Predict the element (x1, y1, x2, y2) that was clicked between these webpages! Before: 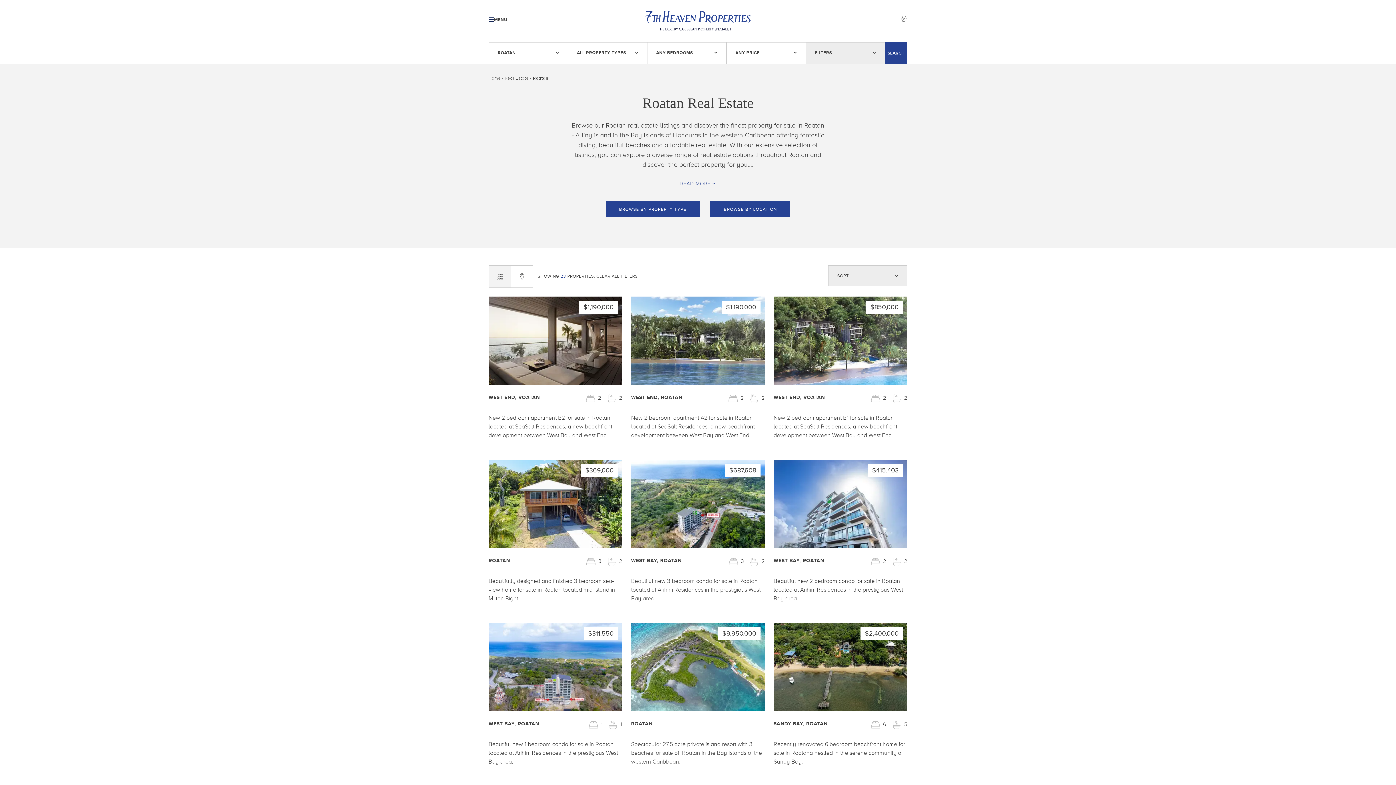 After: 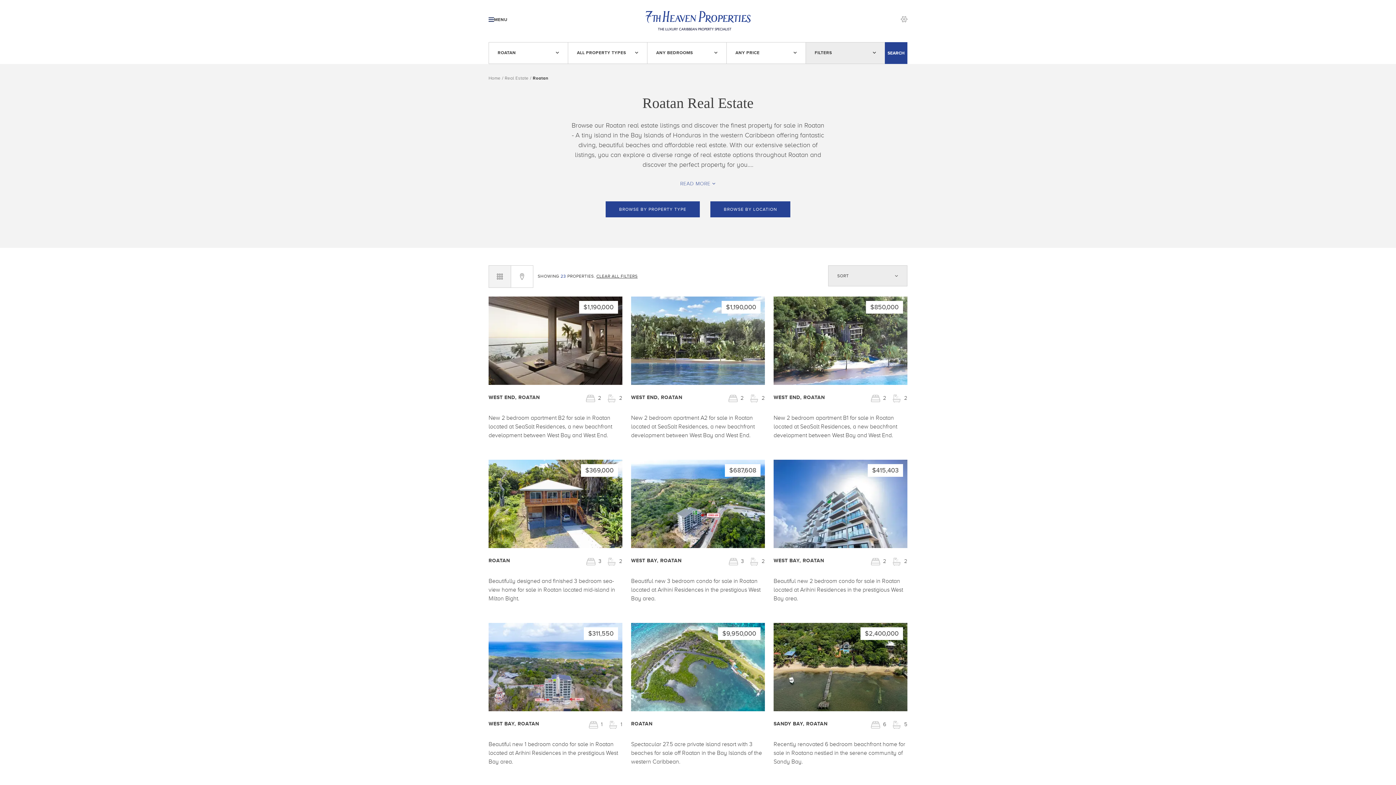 Action: bbox: (885, 42, 907, 63) label: SEARCH